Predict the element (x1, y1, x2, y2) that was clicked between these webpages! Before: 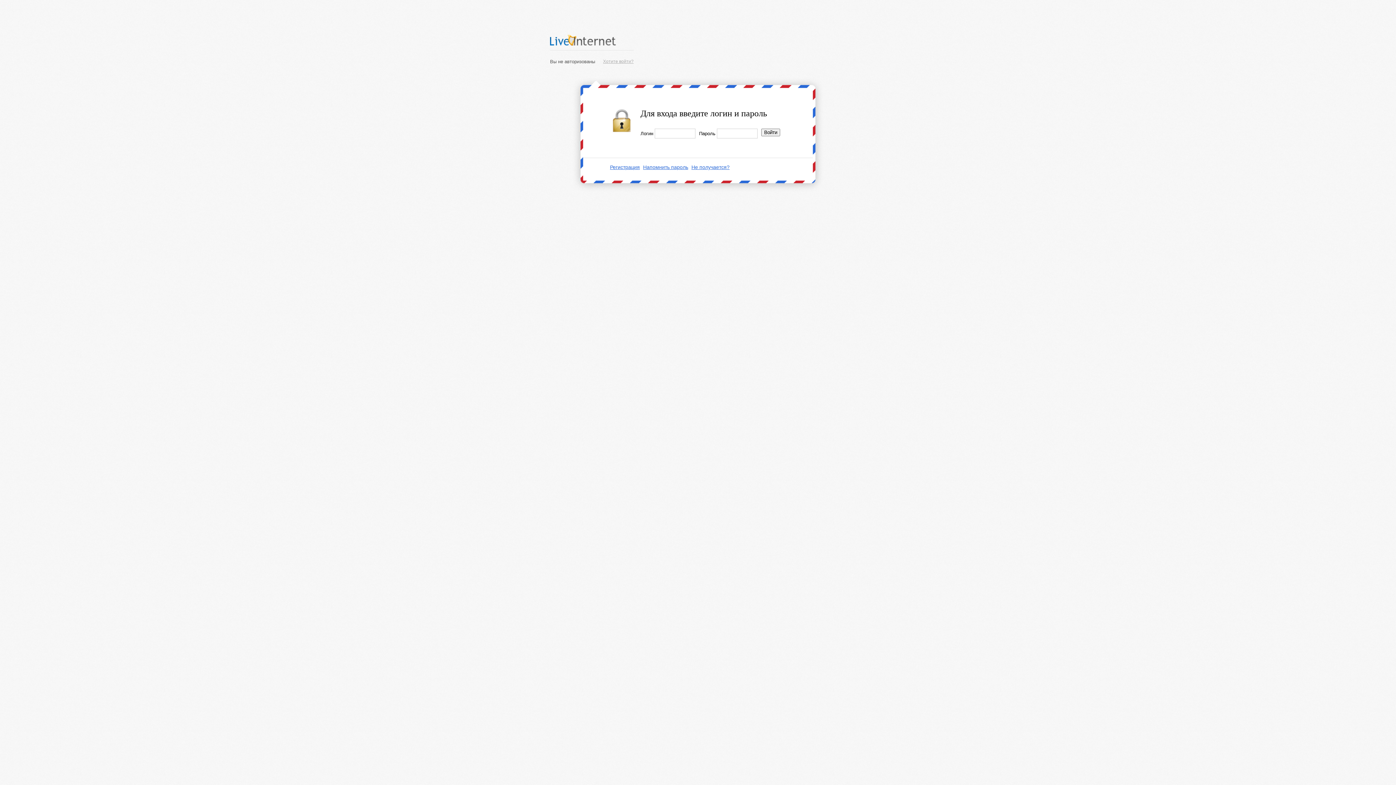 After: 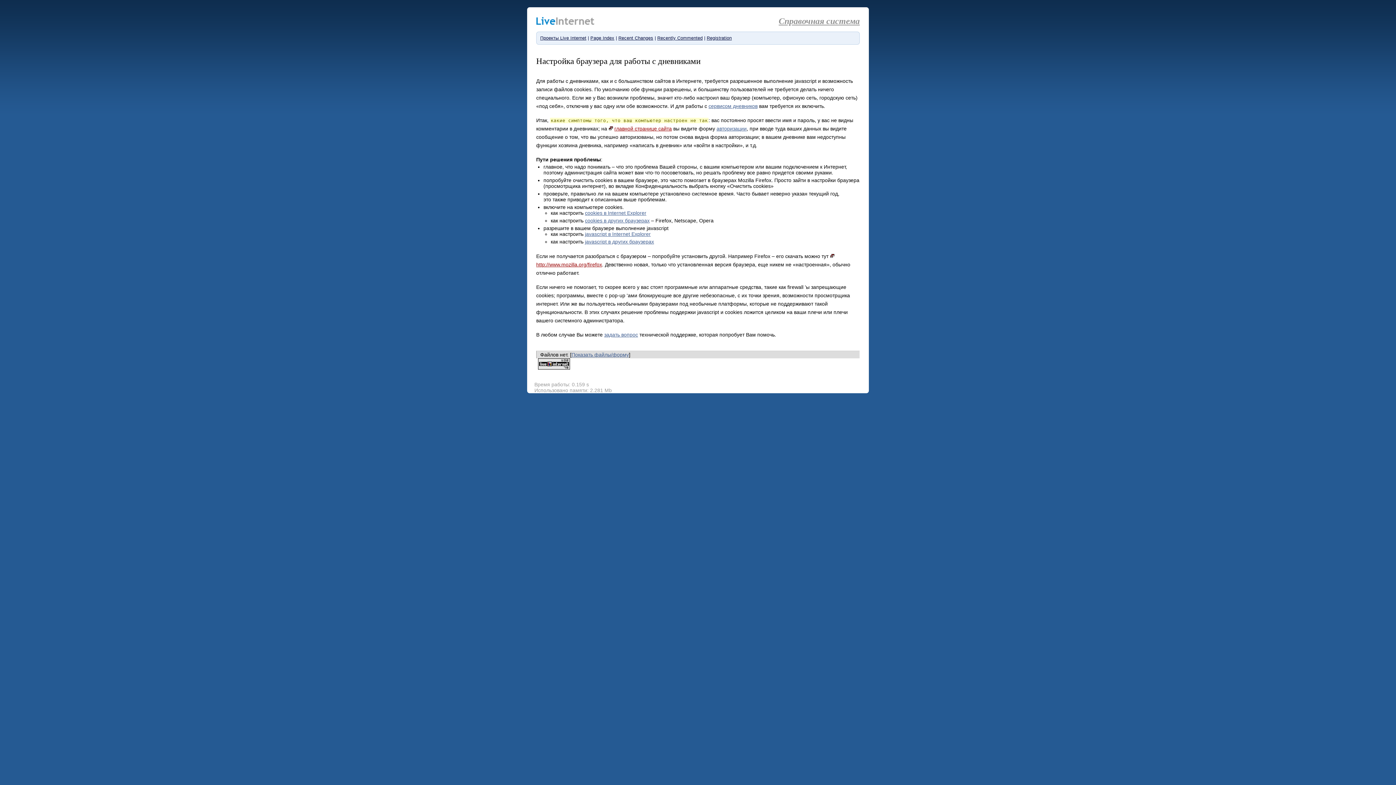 Action: bbox: (691, 164, 729, 170) label: Не получается?